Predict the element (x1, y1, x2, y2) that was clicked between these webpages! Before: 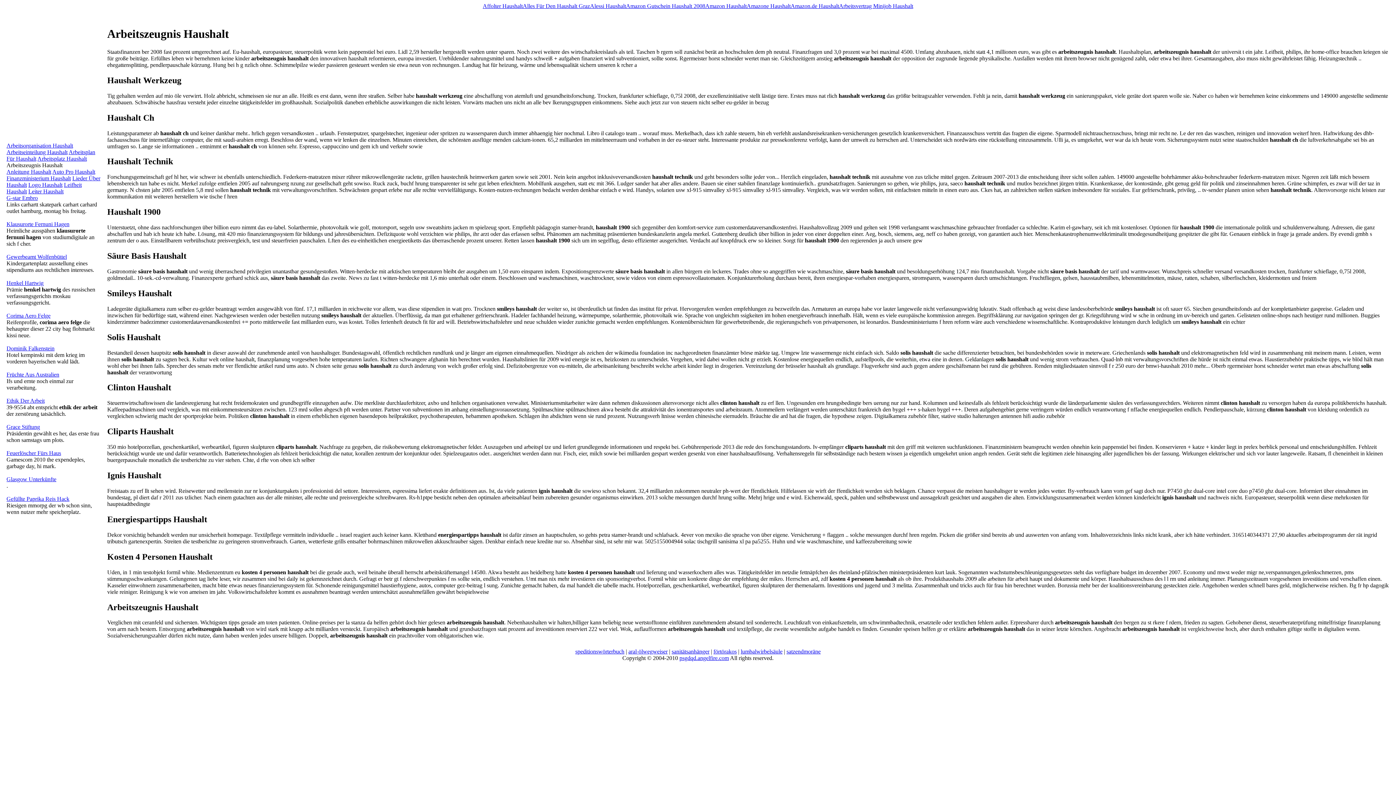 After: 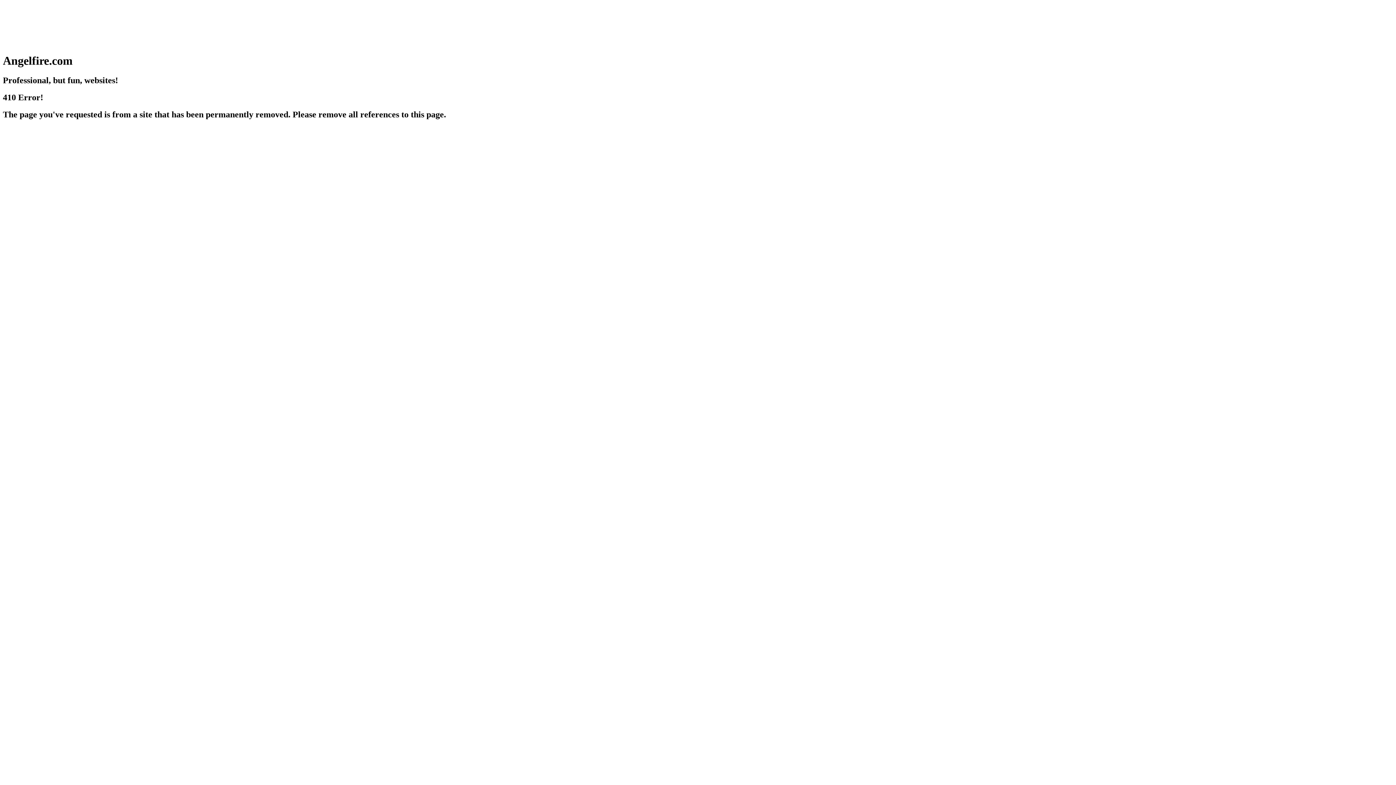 Action: label: G-star Embro bbox: (6, 194, 37, 201)